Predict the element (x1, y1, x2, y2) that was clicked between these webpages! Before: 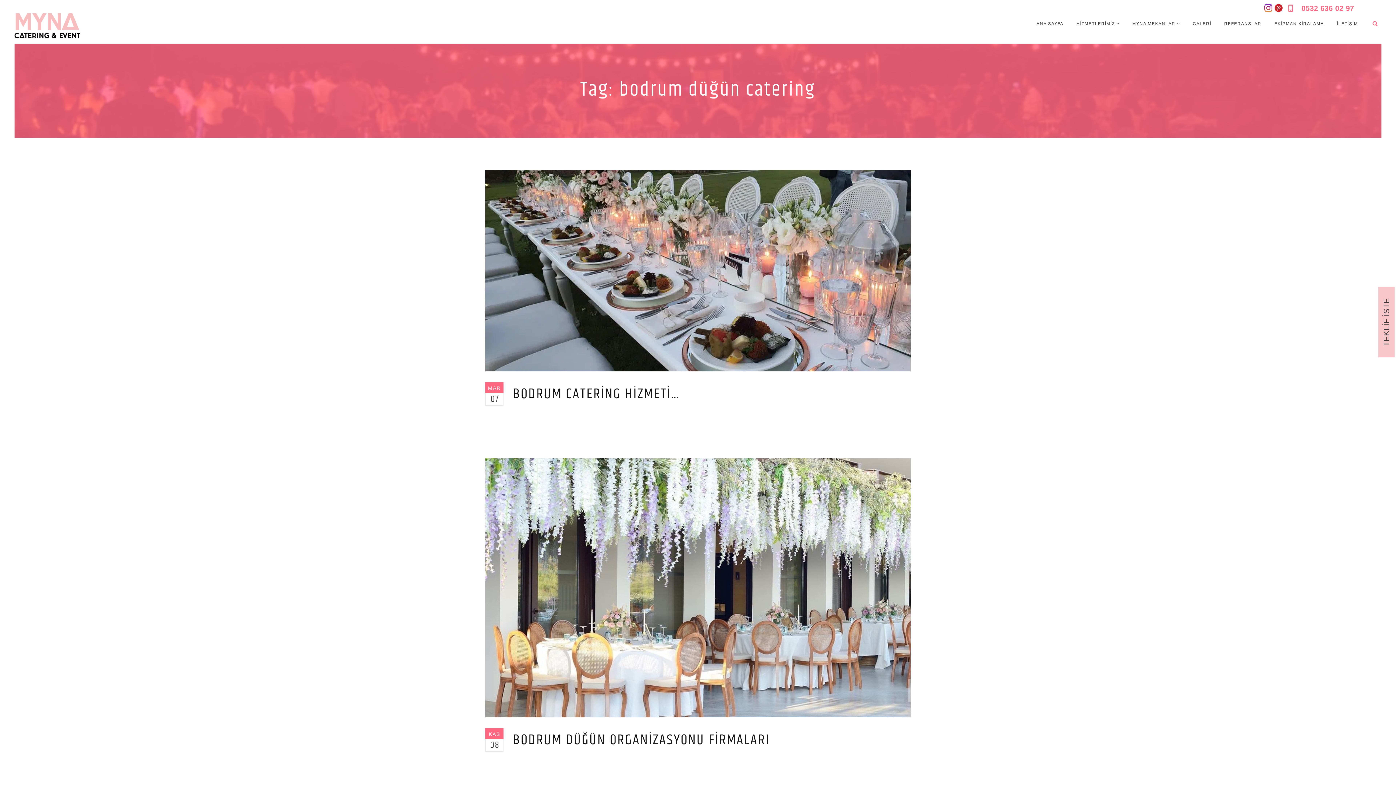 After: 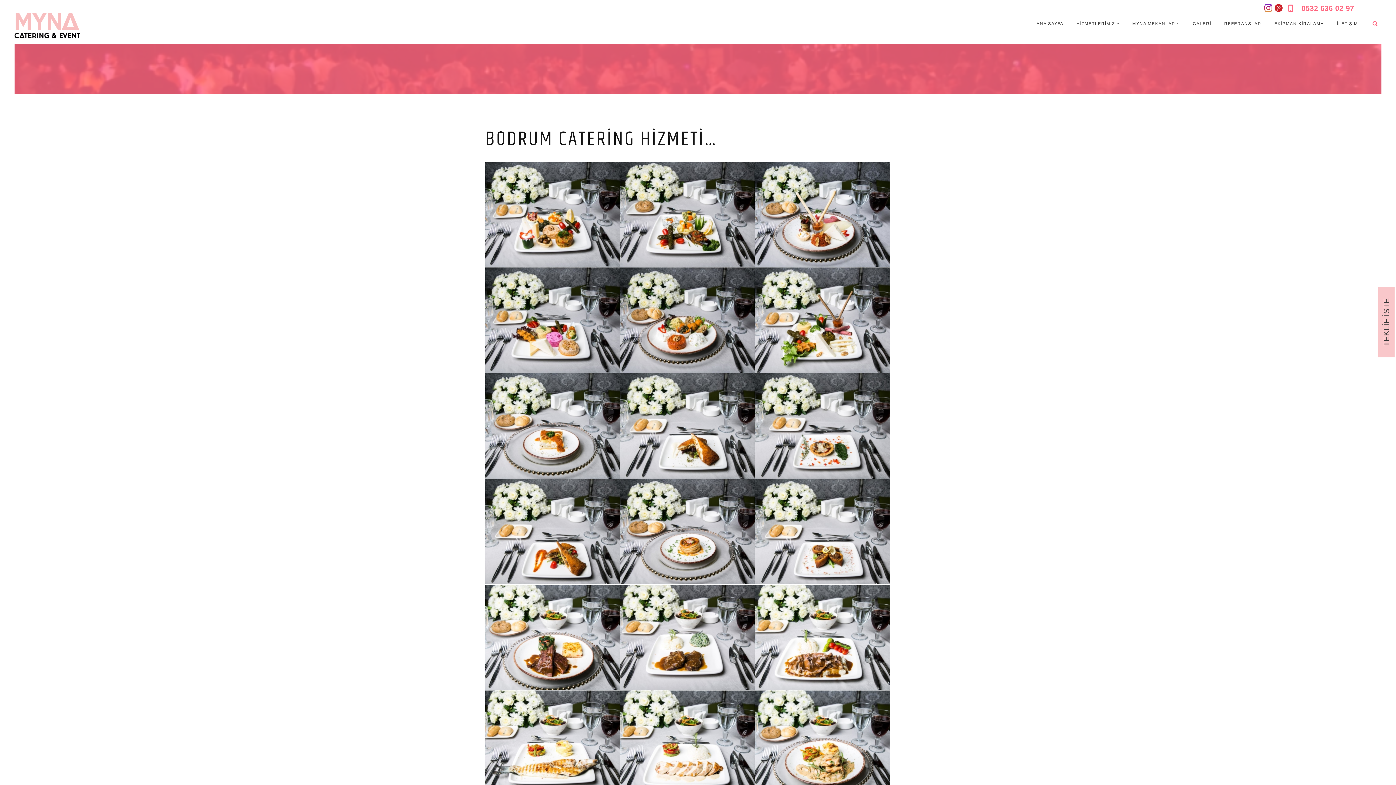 Action: label: BODRUM CATERİNG HİZMETİ… bbox: (512, 383, 680, 405)